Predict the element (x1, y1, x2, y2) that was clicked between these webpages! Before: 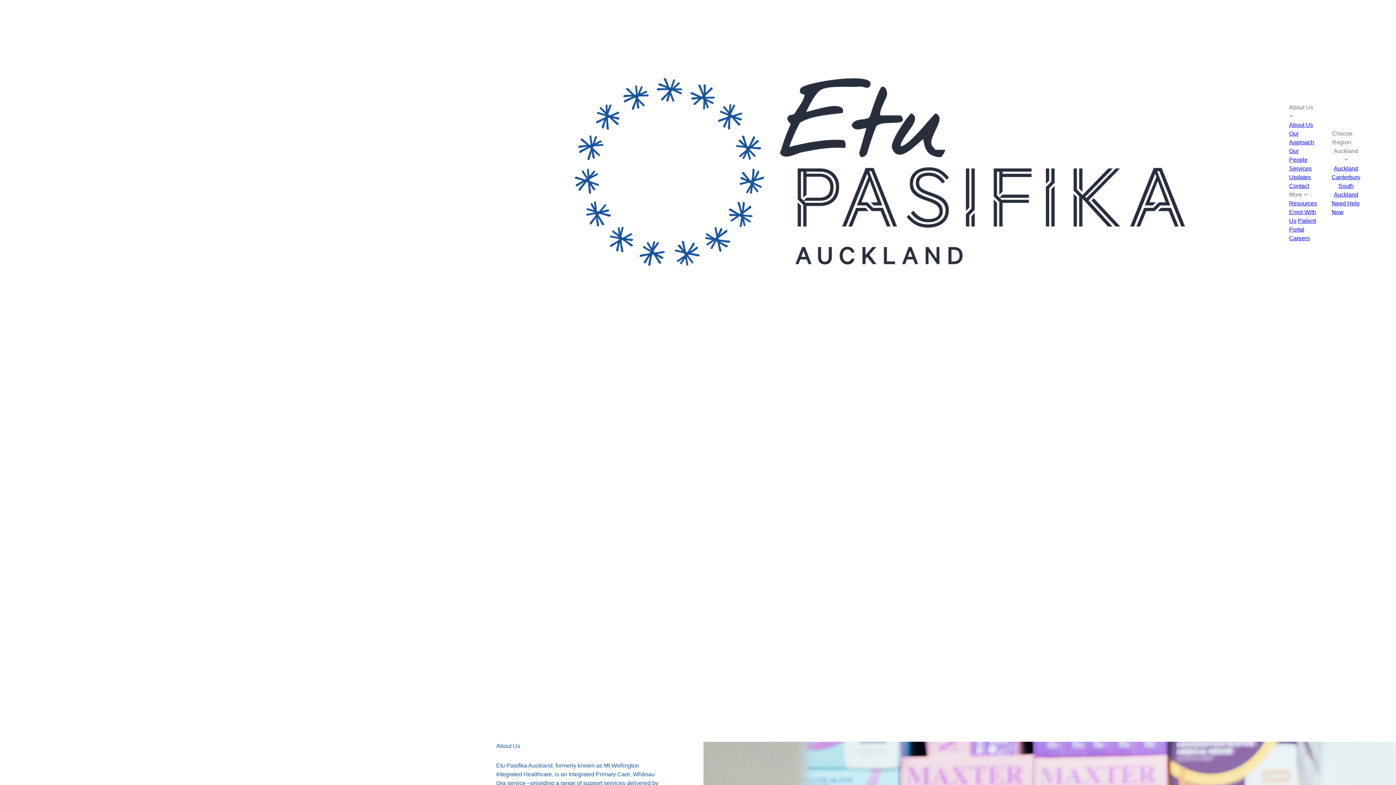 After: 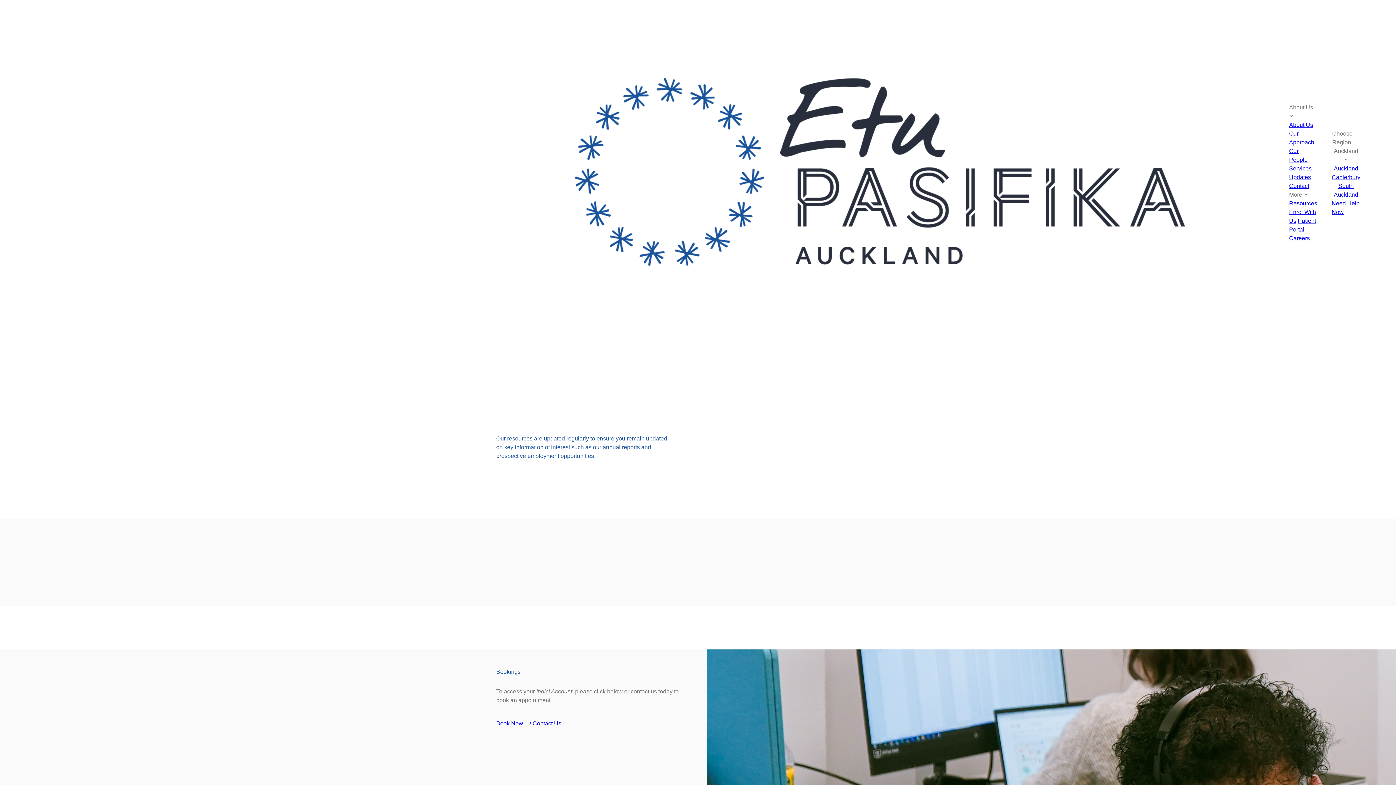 Action: bbox: (1289, 200, 1317, 206) label: Resources